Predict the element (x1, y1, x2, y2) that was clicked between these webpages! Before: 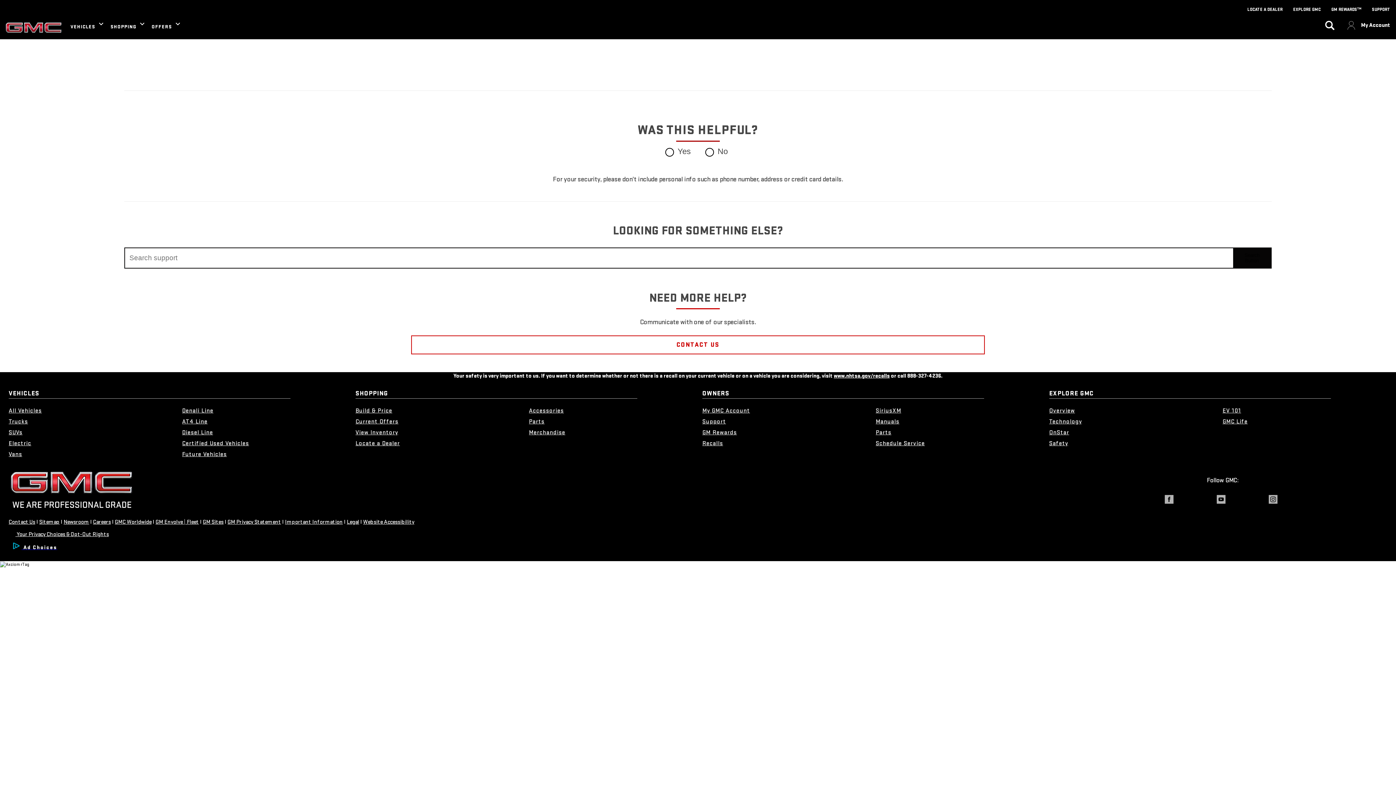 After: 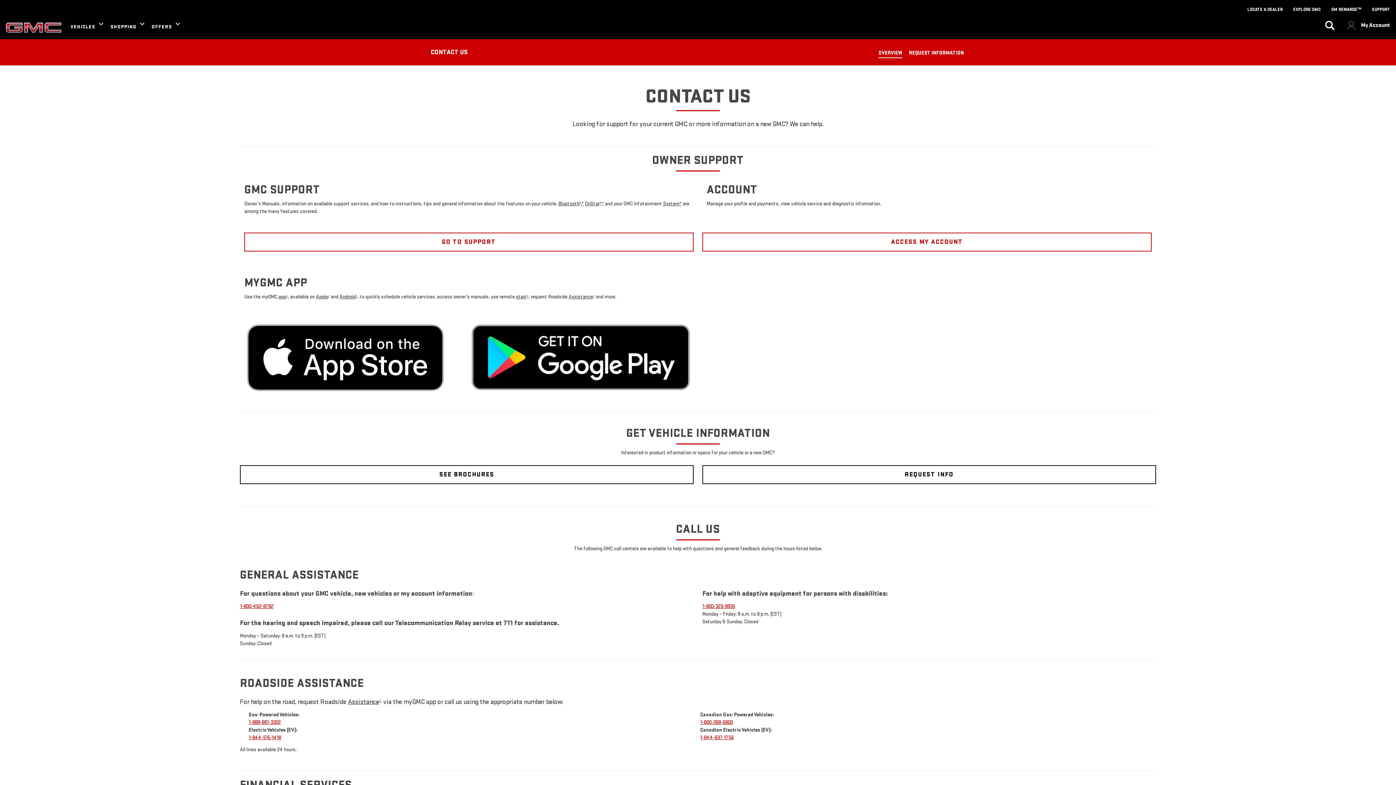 Action: label: CONTACT US bbox: (411, 335, 985, 354)